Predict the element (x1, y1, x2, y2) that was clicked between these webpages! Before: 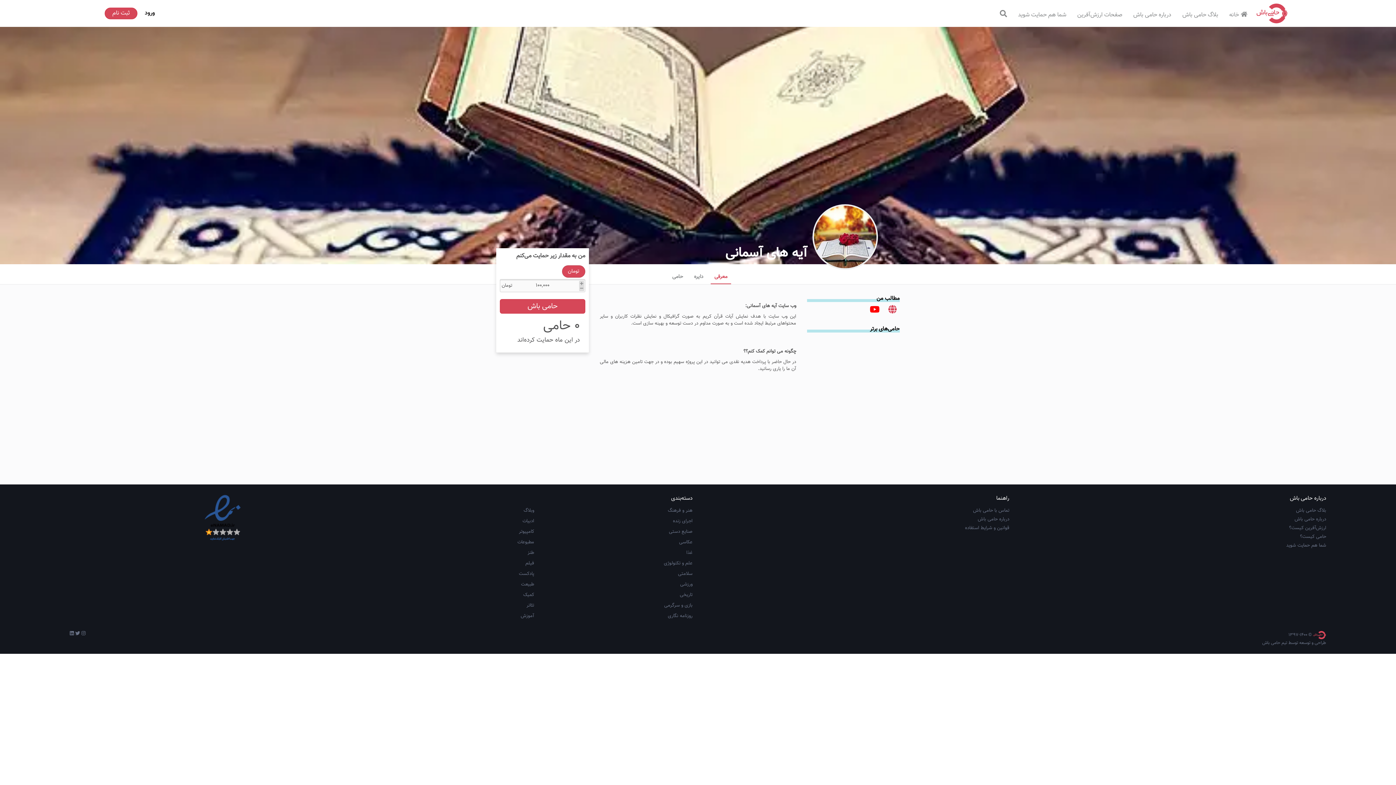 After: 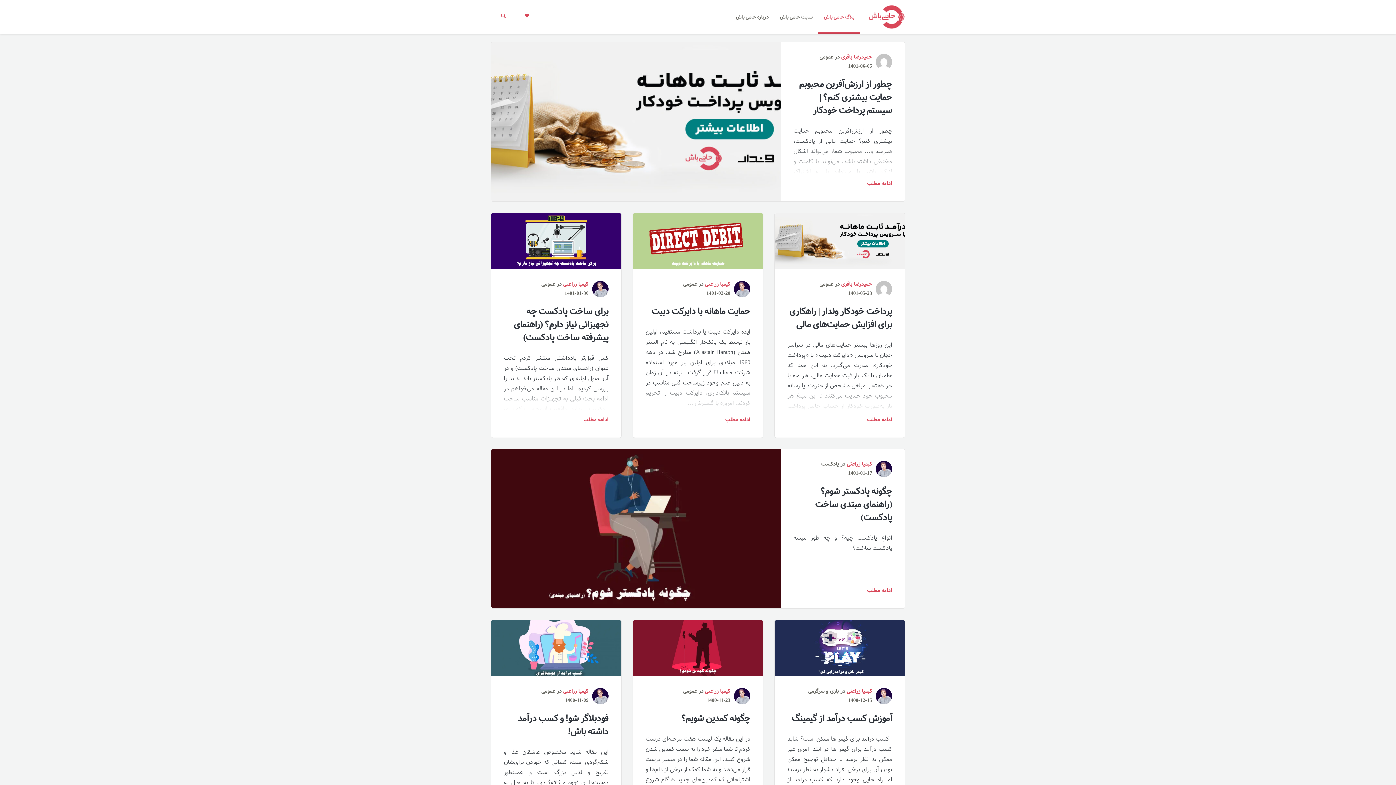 Action: label: بلاگ حامی باش bbox: (1296, 507, 1326, 514)